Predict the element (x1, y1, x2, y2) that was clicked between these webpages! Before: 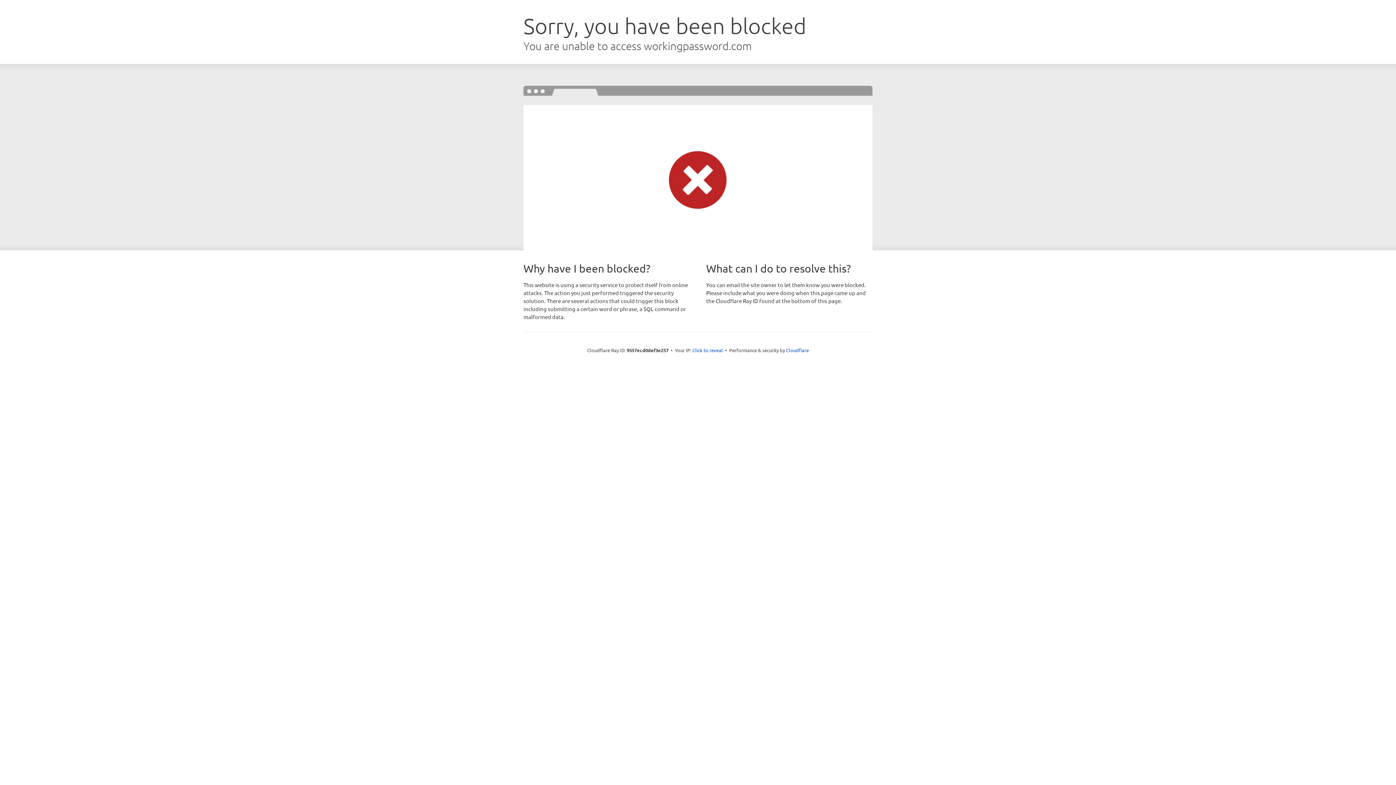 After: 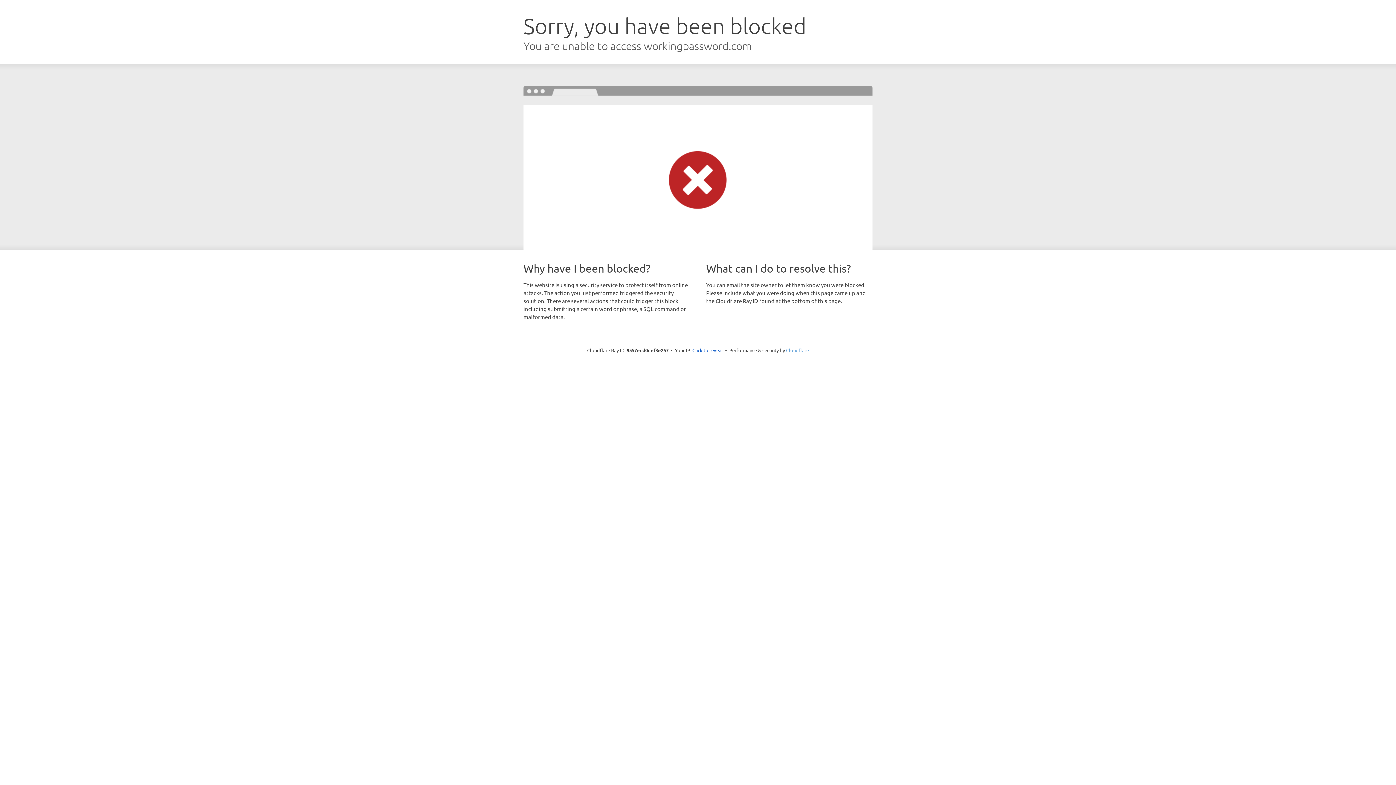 Action: bbox: (786, 347, 809, 353) label: Cloudflare